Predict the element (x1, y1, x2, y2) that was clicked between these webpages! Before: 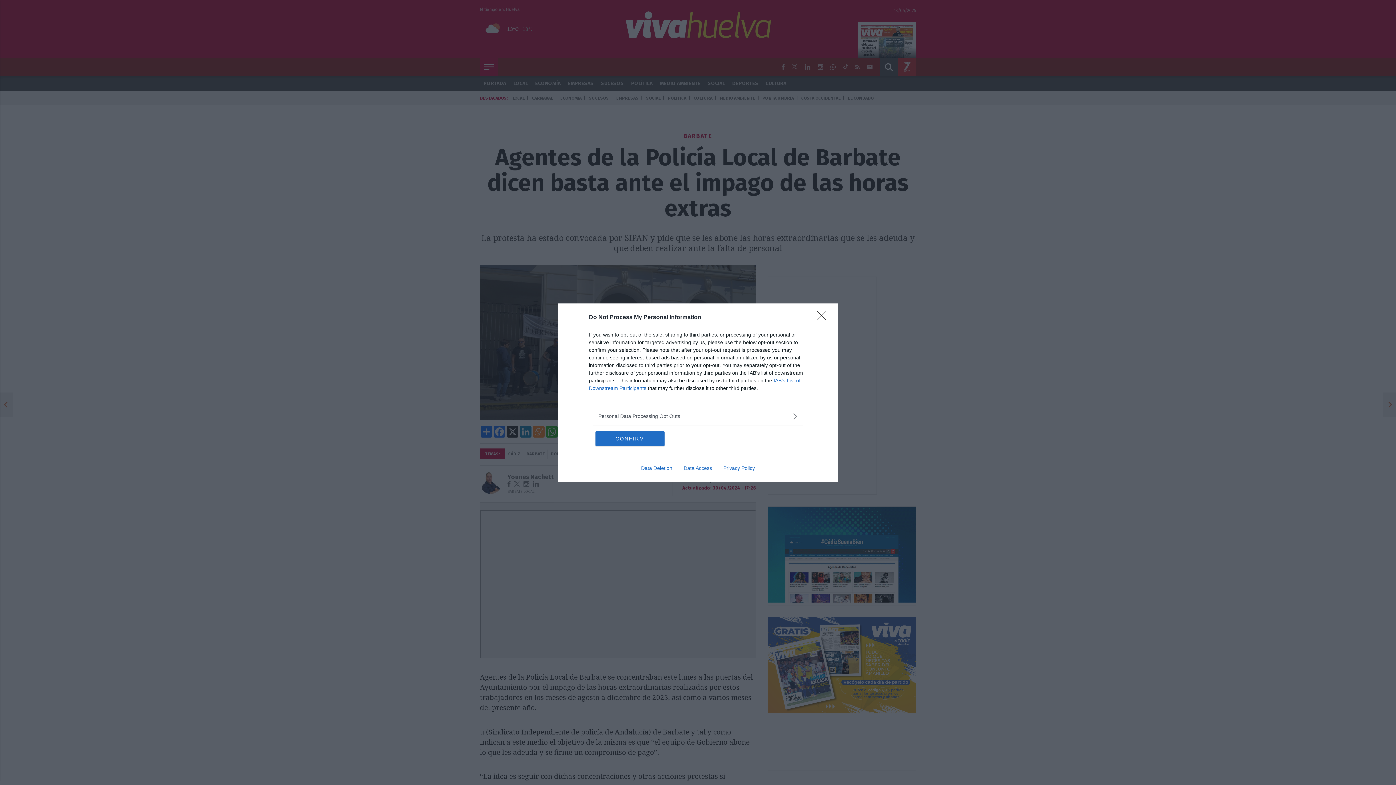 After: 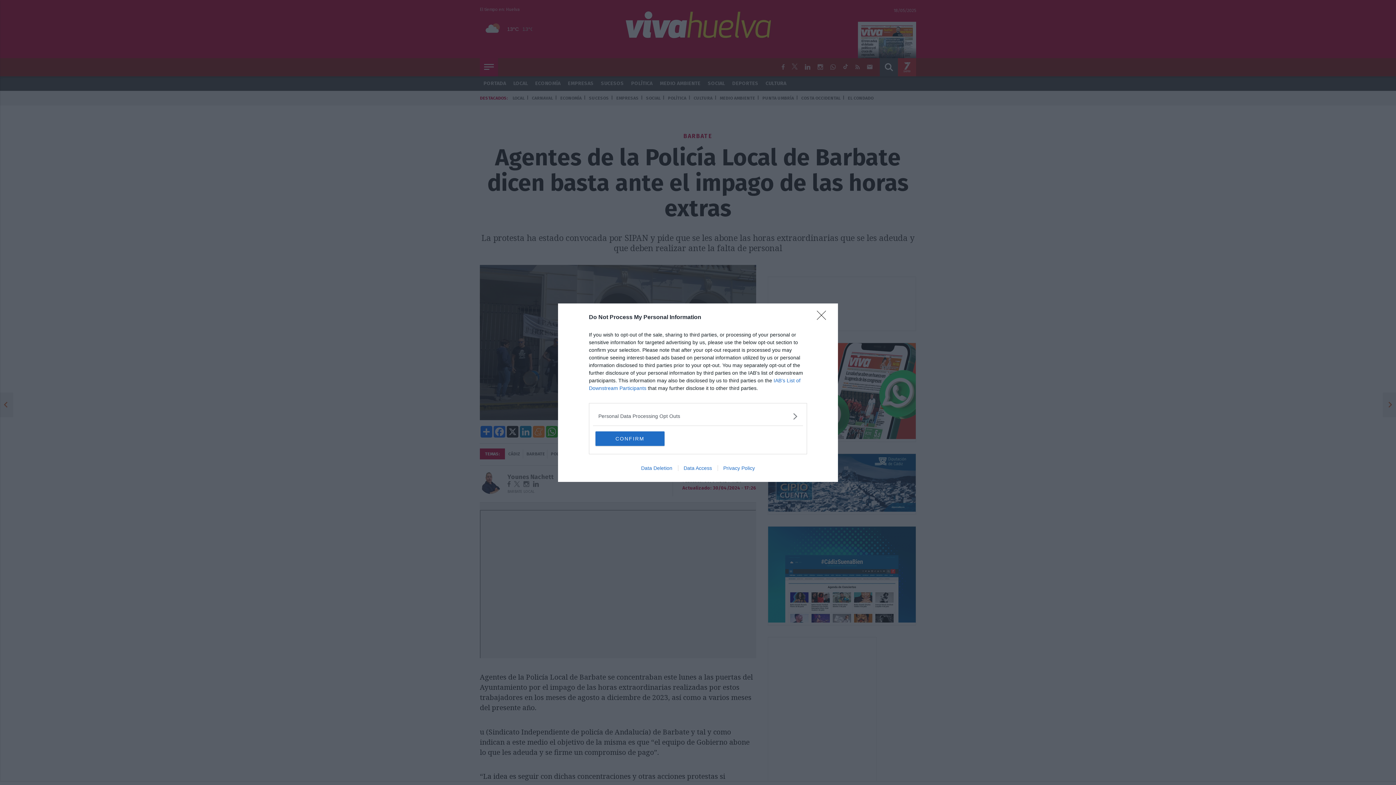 Action: bbox: (635, 465, 678, 471) label: Data Deletion